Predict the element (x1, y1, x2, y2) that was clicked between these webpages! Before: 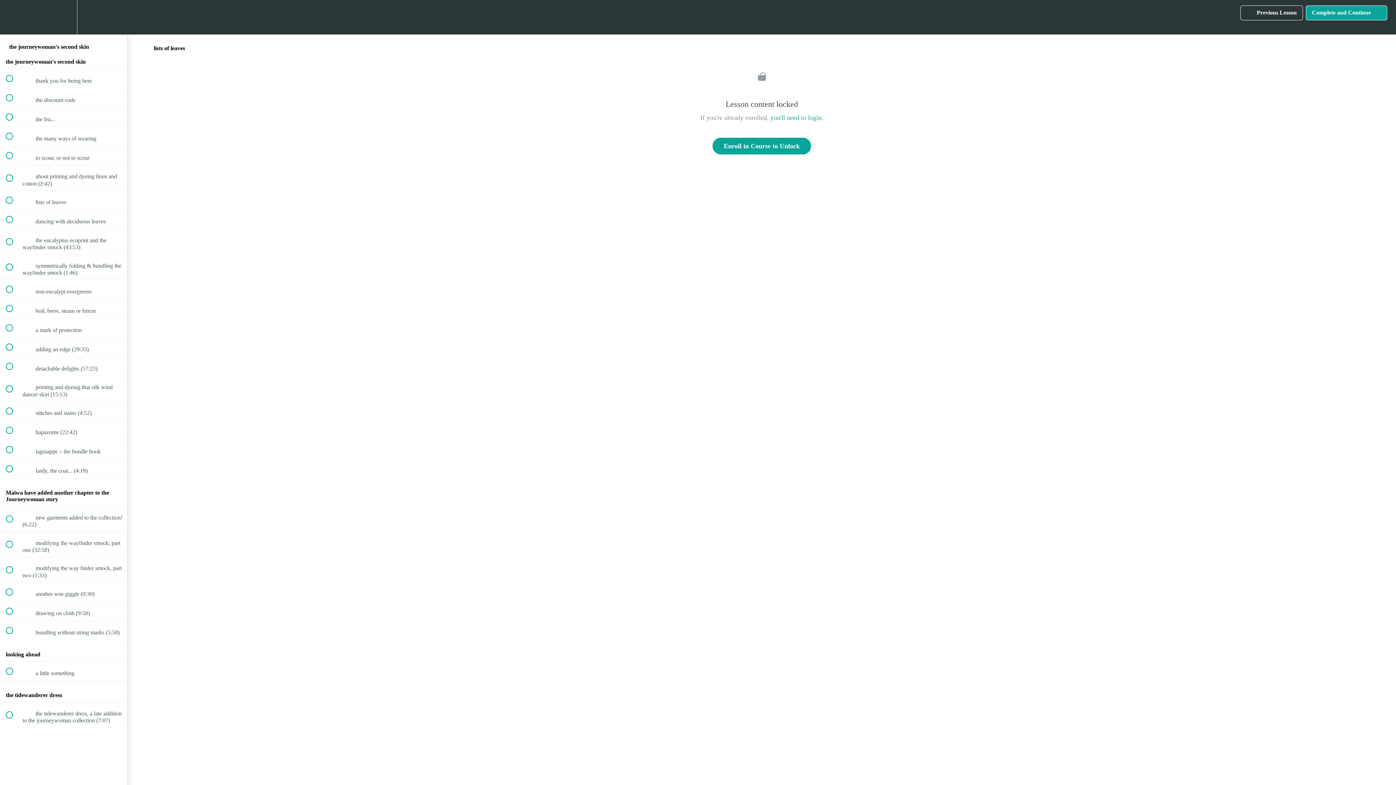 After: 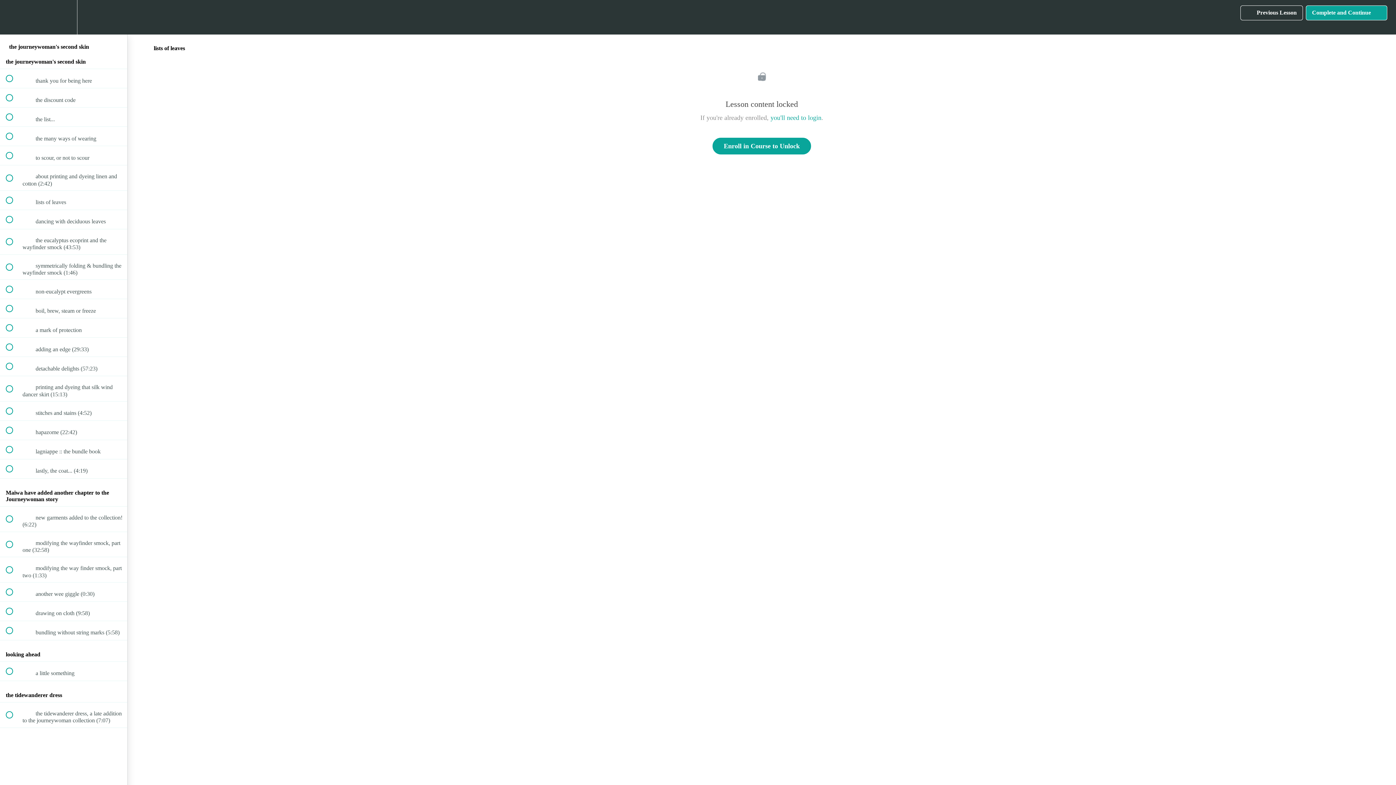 Action: label: Settings Menu bbox: (50, 0, 76, 34)